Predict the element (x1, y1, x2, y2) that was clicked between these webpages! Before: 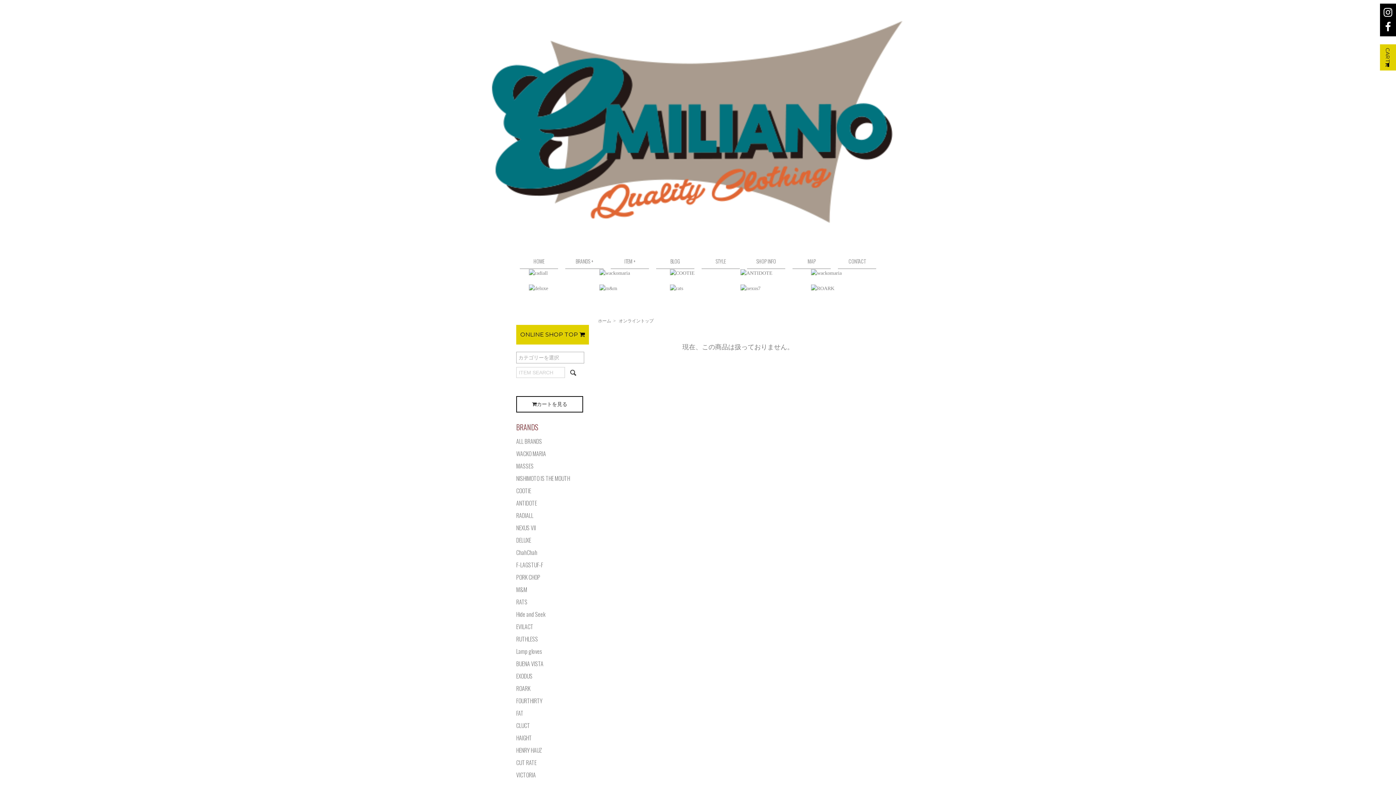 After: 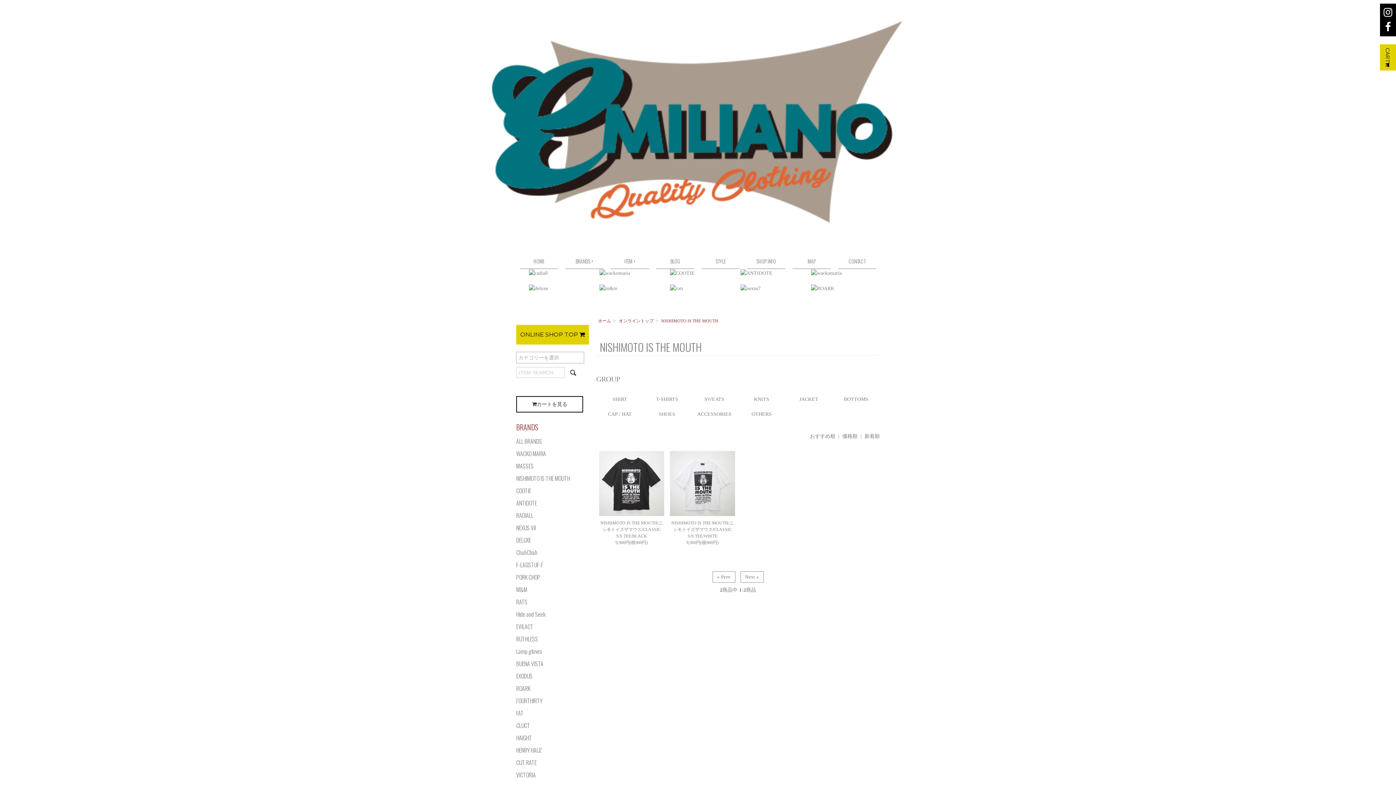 Action: label: NISHIMOTO IS THE MOUTH bbox: (516, 474, 570, 482)